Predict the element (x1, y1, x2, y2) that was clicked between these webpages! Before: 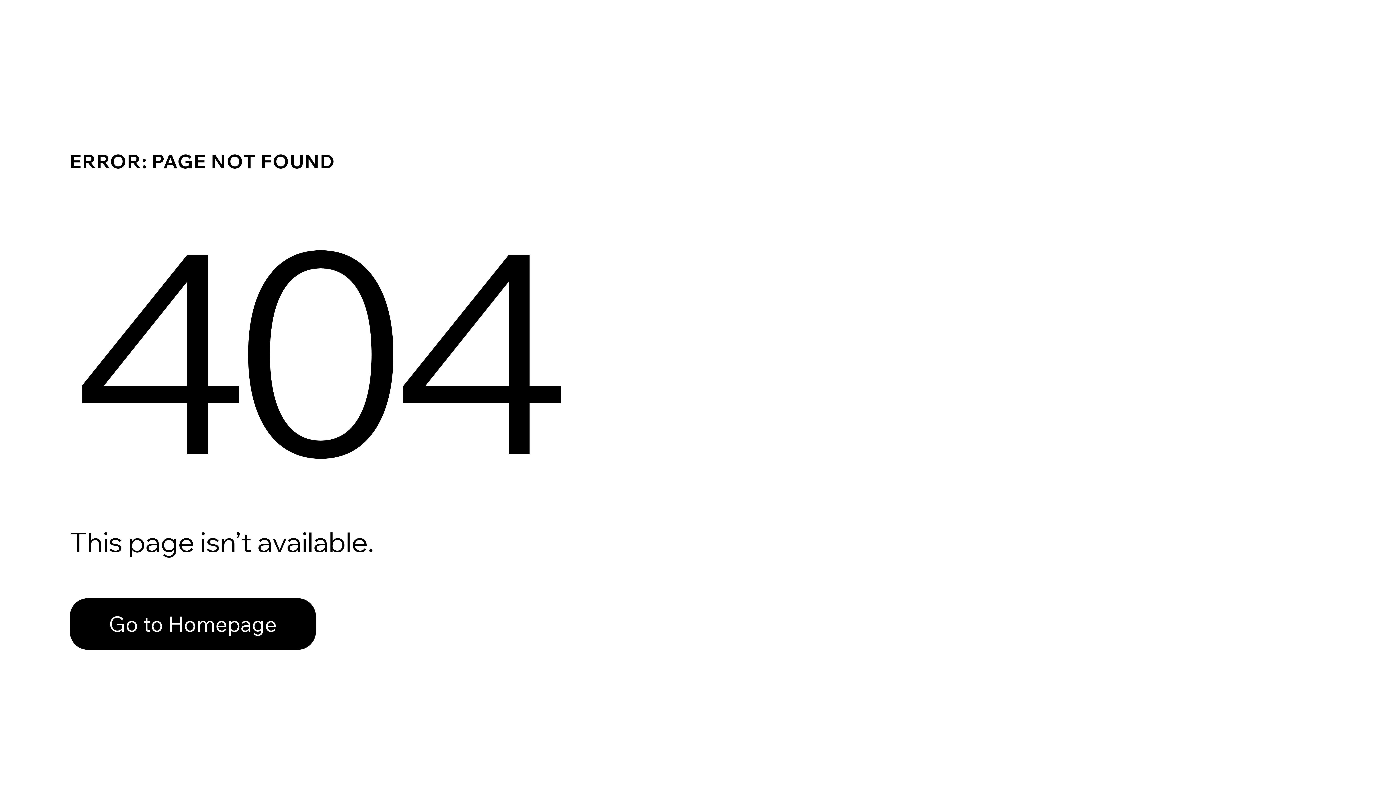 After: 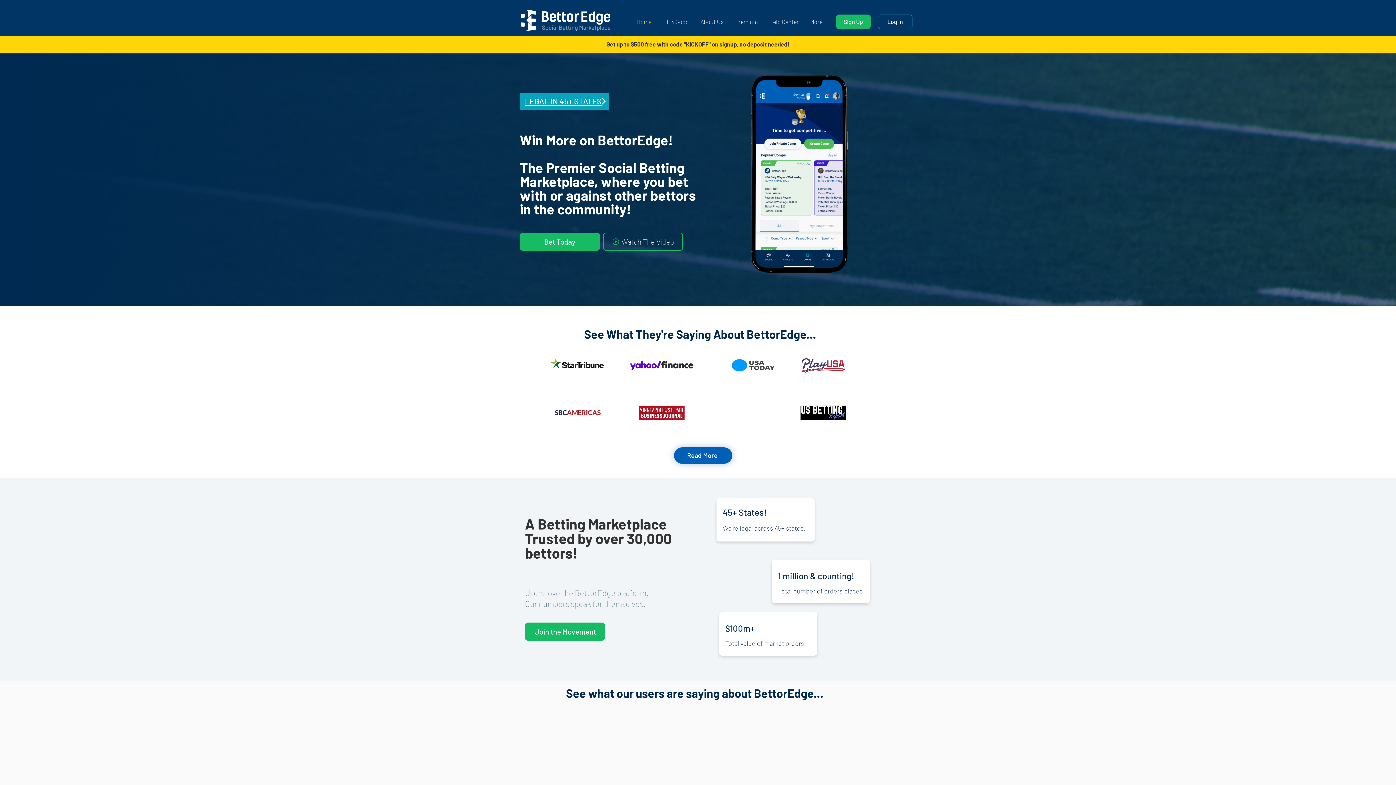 Action: label: Go to Homepage bbox: (69, 598, 316, 650)